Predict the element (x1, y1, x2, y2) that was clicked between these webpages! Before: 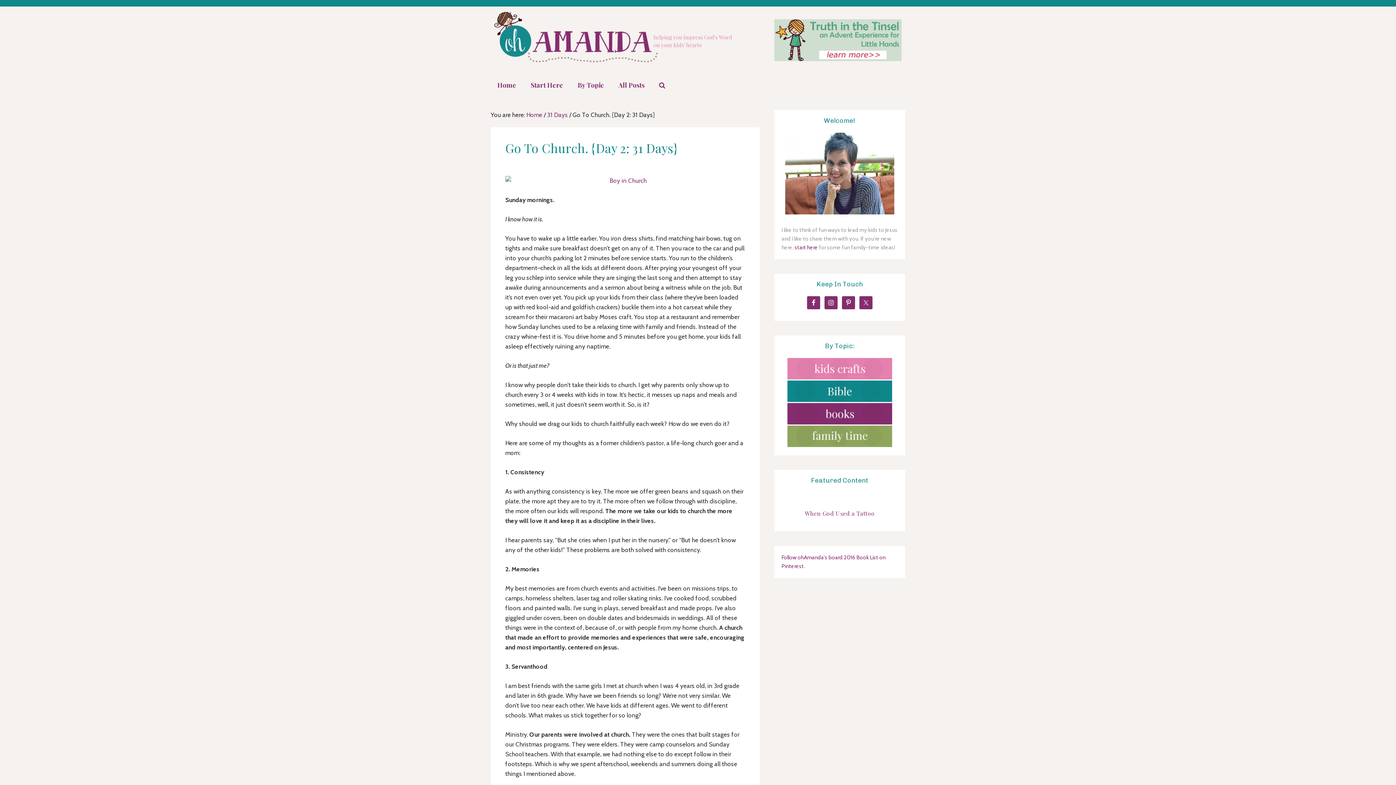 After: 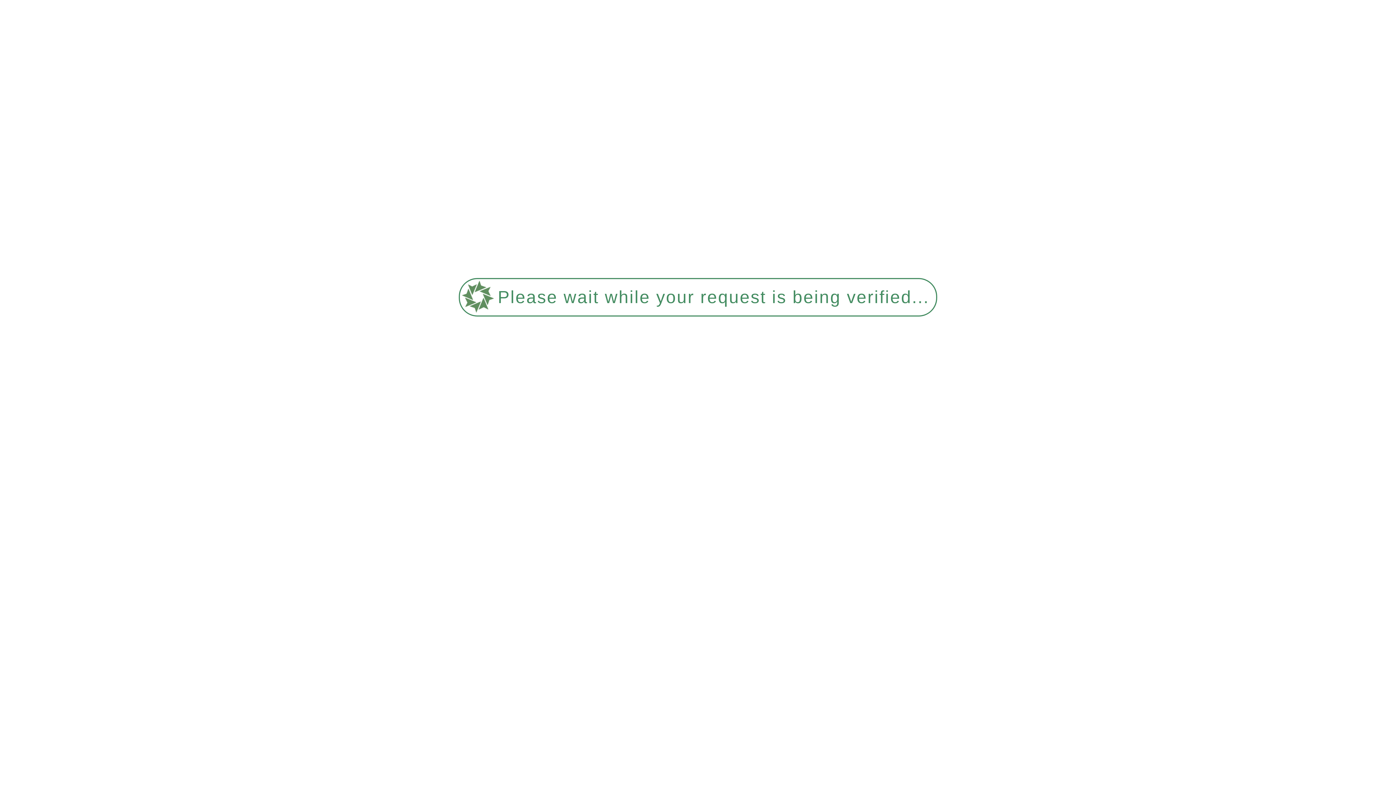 Action: bbox: (787, 373, 892, 379)